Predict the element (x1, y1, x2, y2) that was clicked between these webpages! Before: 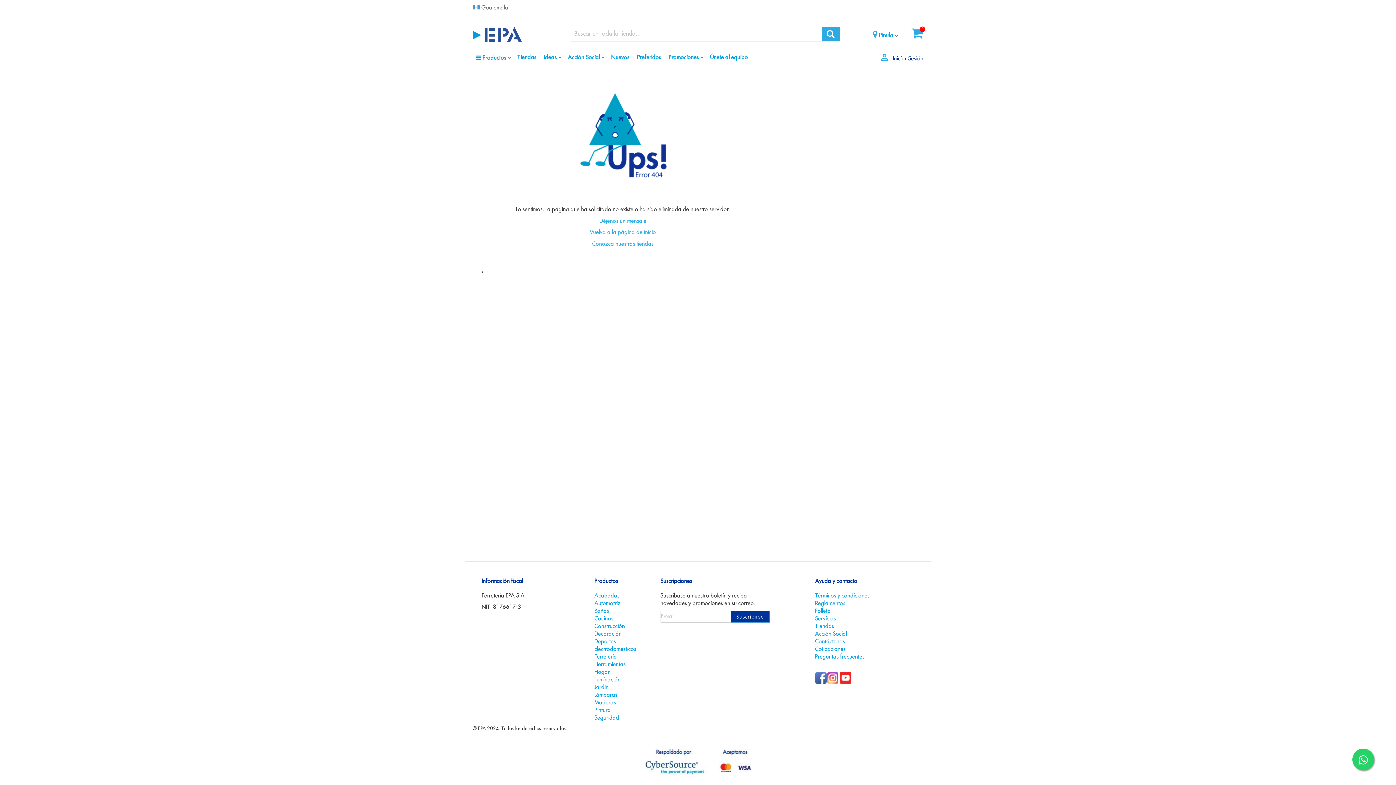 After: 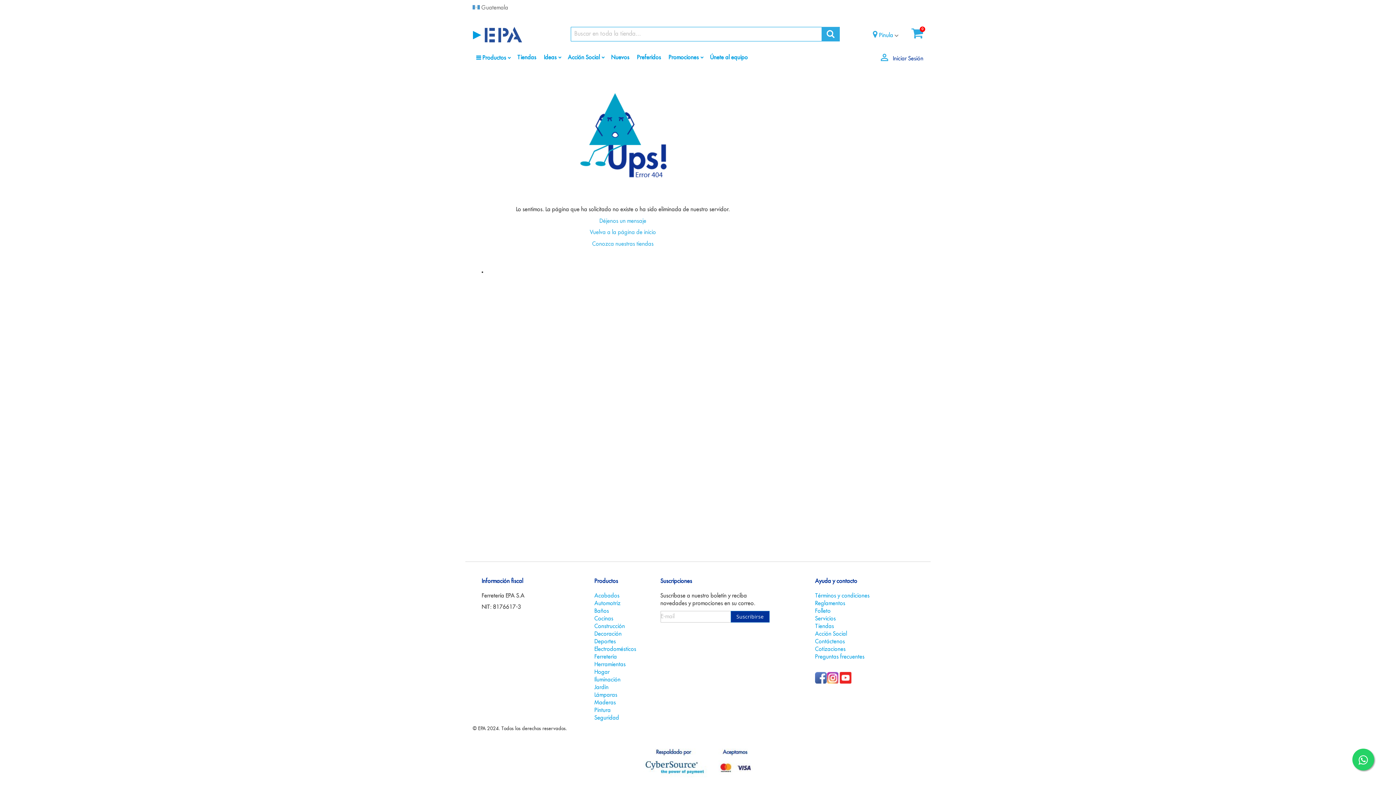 Action: bbox: (594, 700, 616, 705) label: Maderas